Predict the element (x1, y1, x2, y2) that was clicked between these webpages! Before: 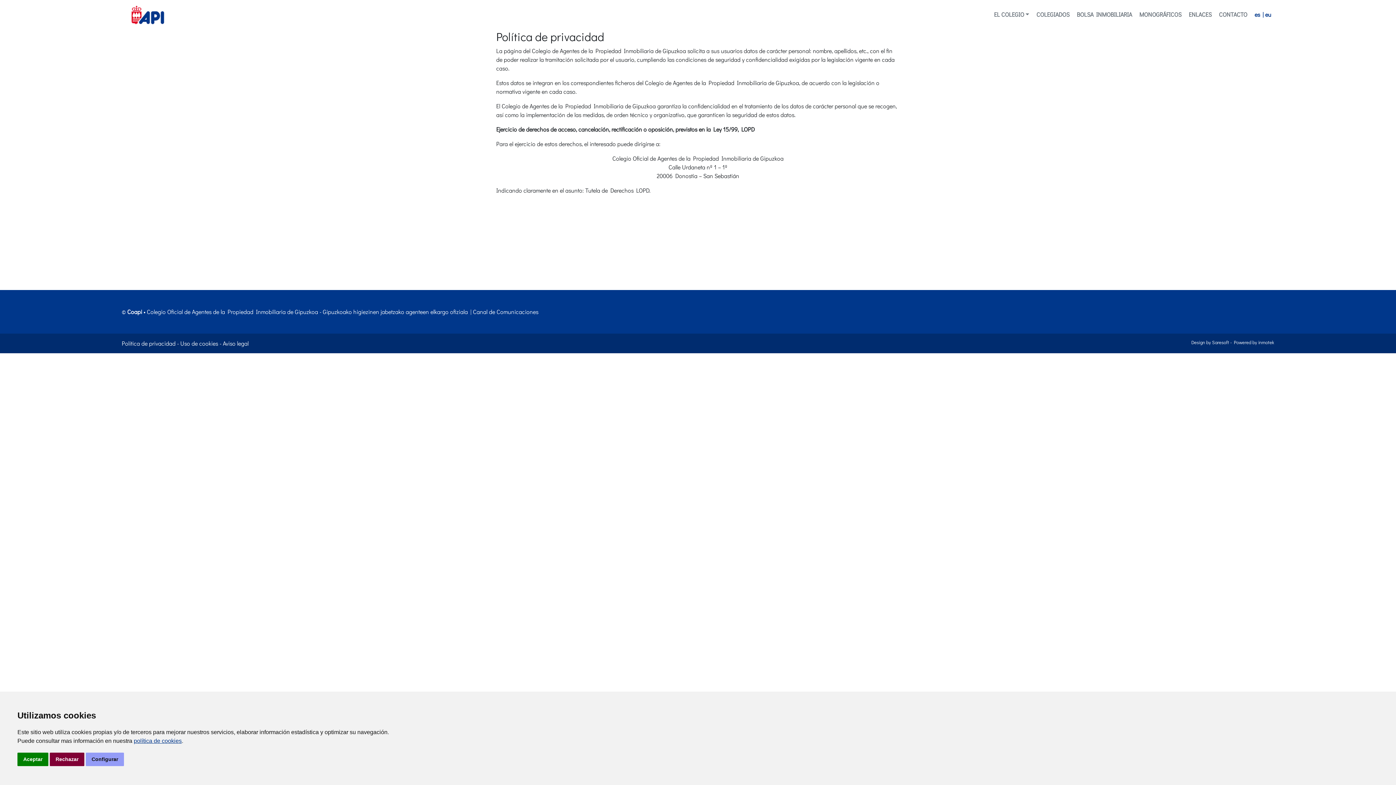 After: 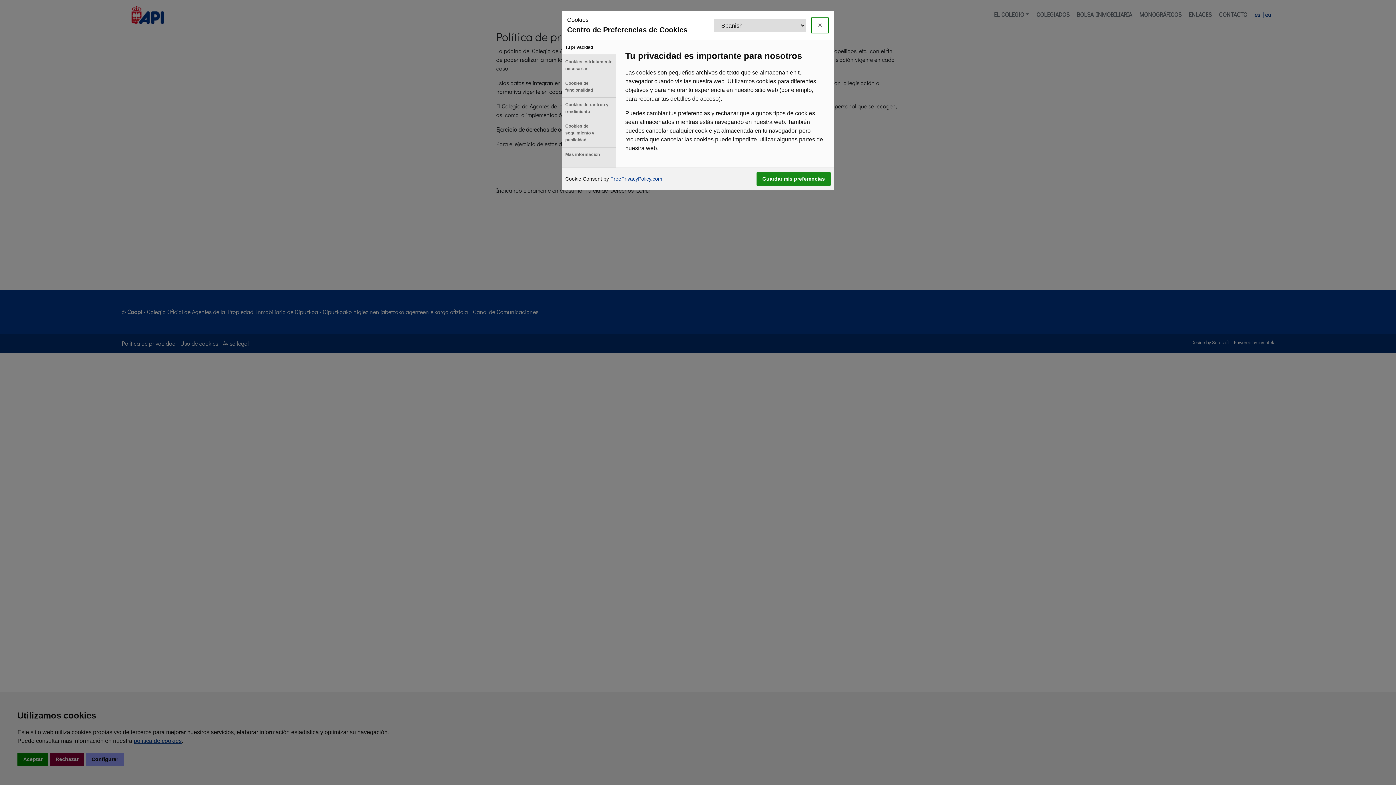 Action: label: Configurar bbox: (85, 753, 124, 766)